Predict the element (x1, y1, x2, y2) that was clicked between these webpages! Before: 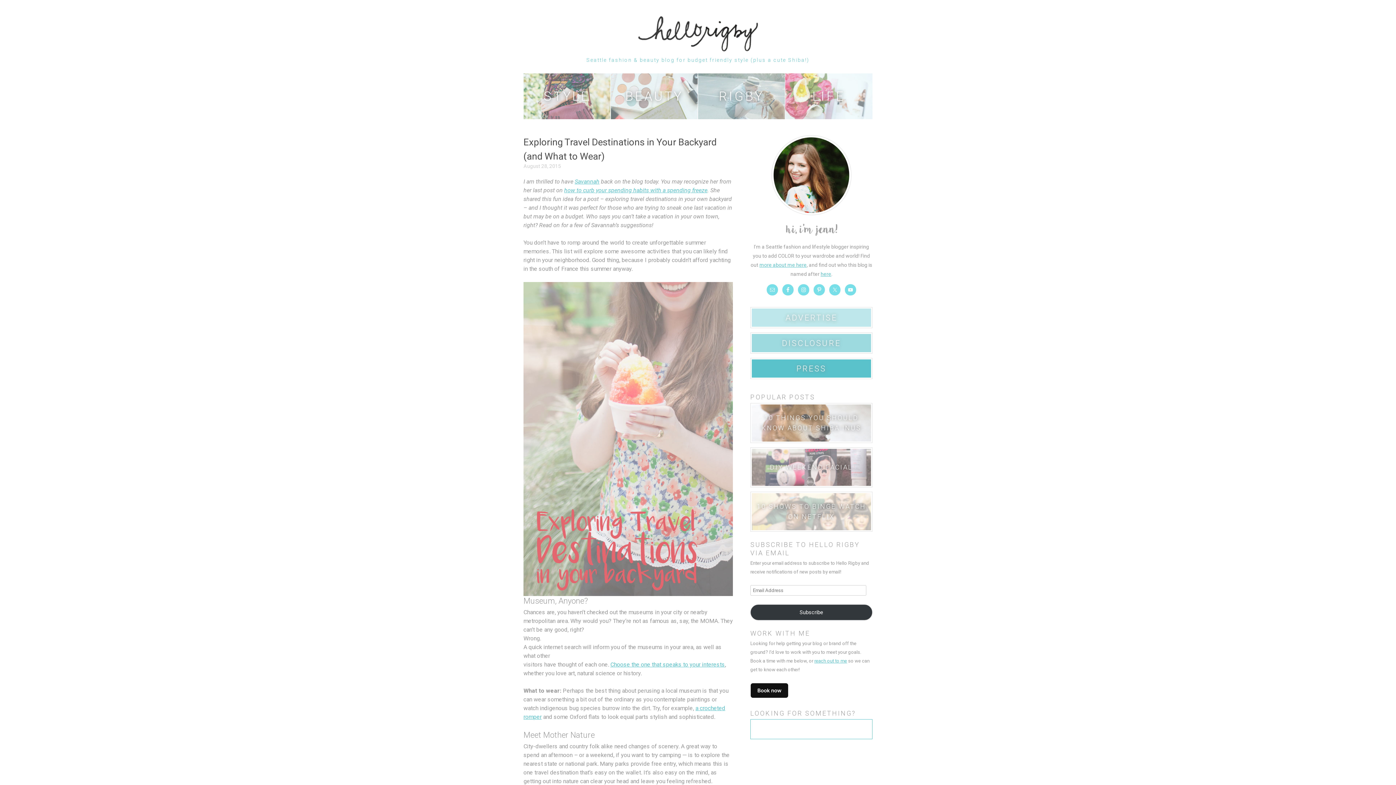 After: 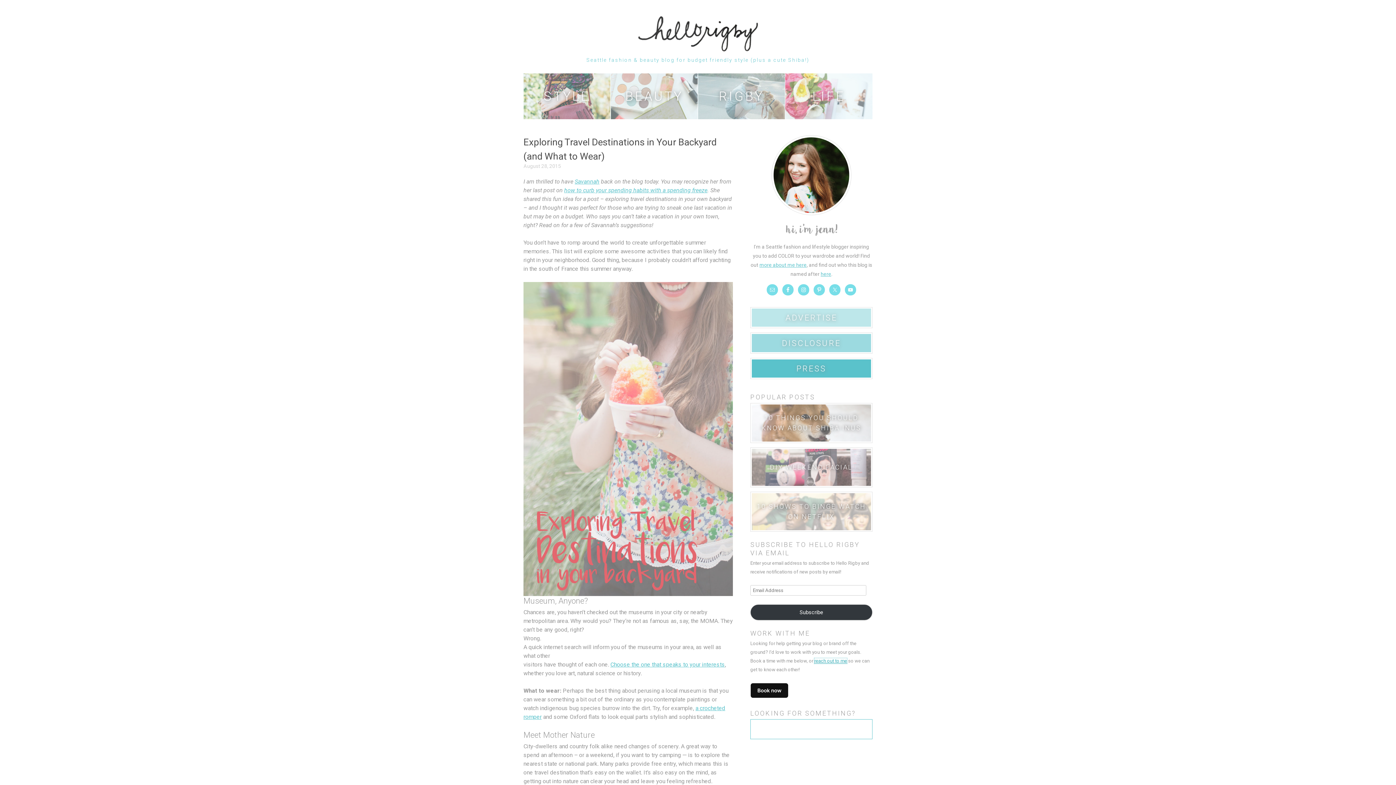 Action: bbox: (814, 658, 847, 663) label: reach out to me